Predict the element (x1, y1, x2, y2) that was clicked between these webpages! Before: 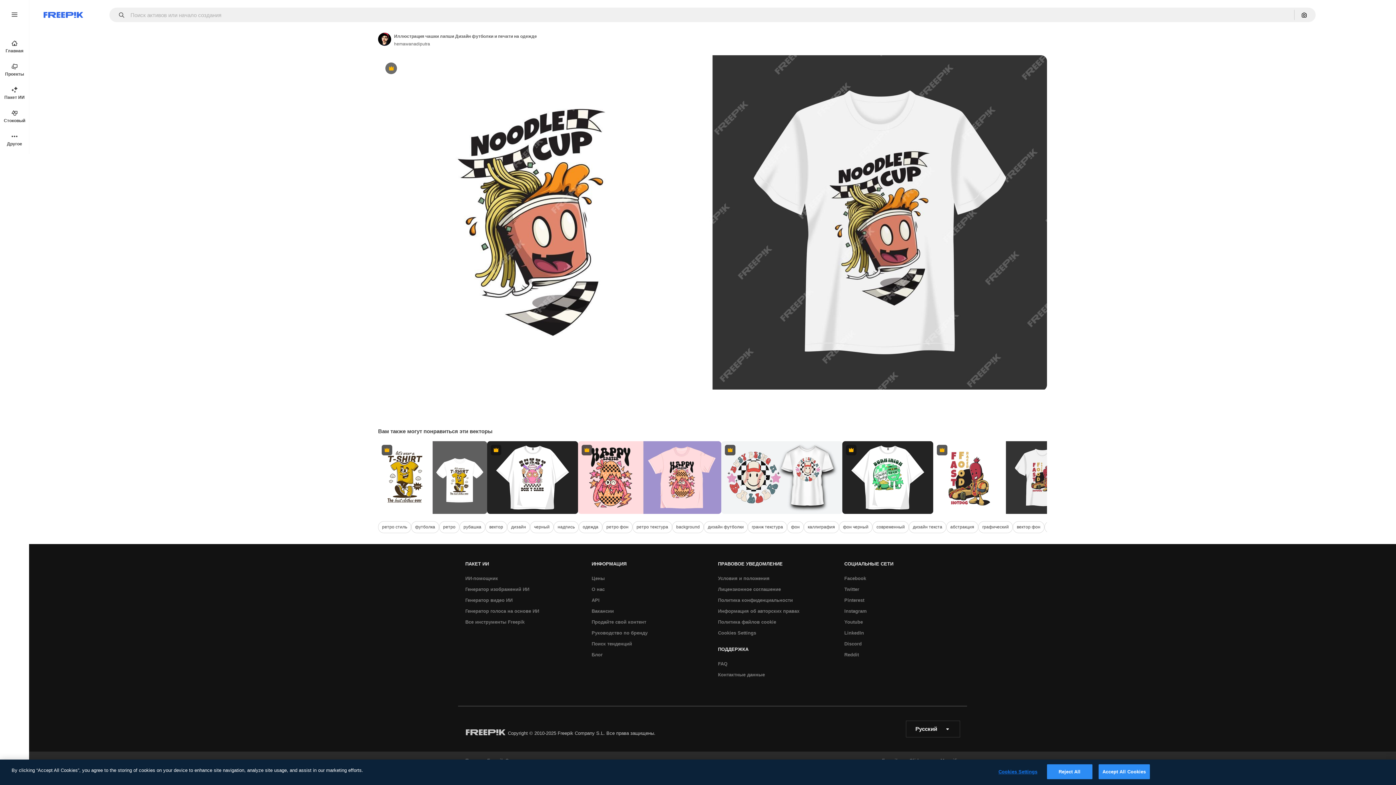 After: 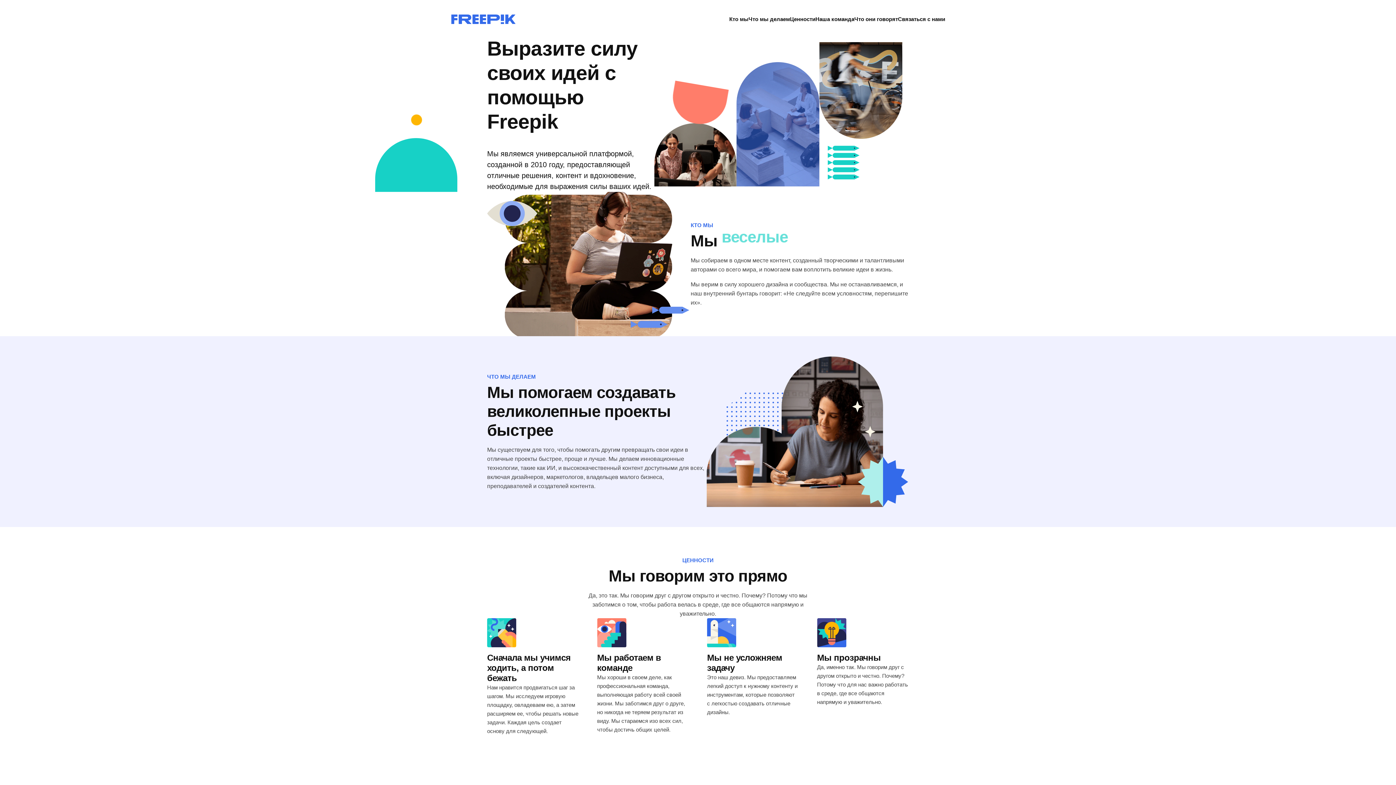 Action: label: О нас bbox: (588, 584, 608, 595)